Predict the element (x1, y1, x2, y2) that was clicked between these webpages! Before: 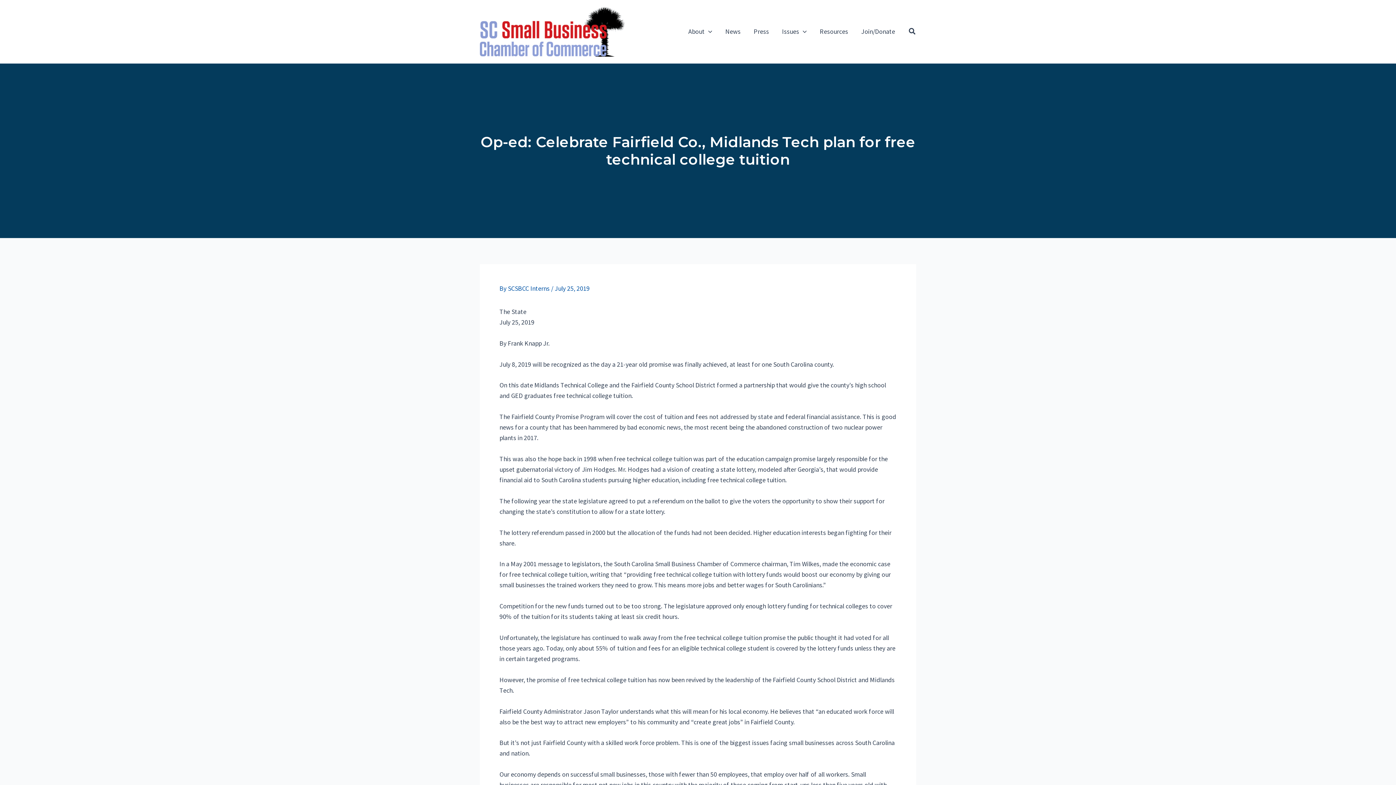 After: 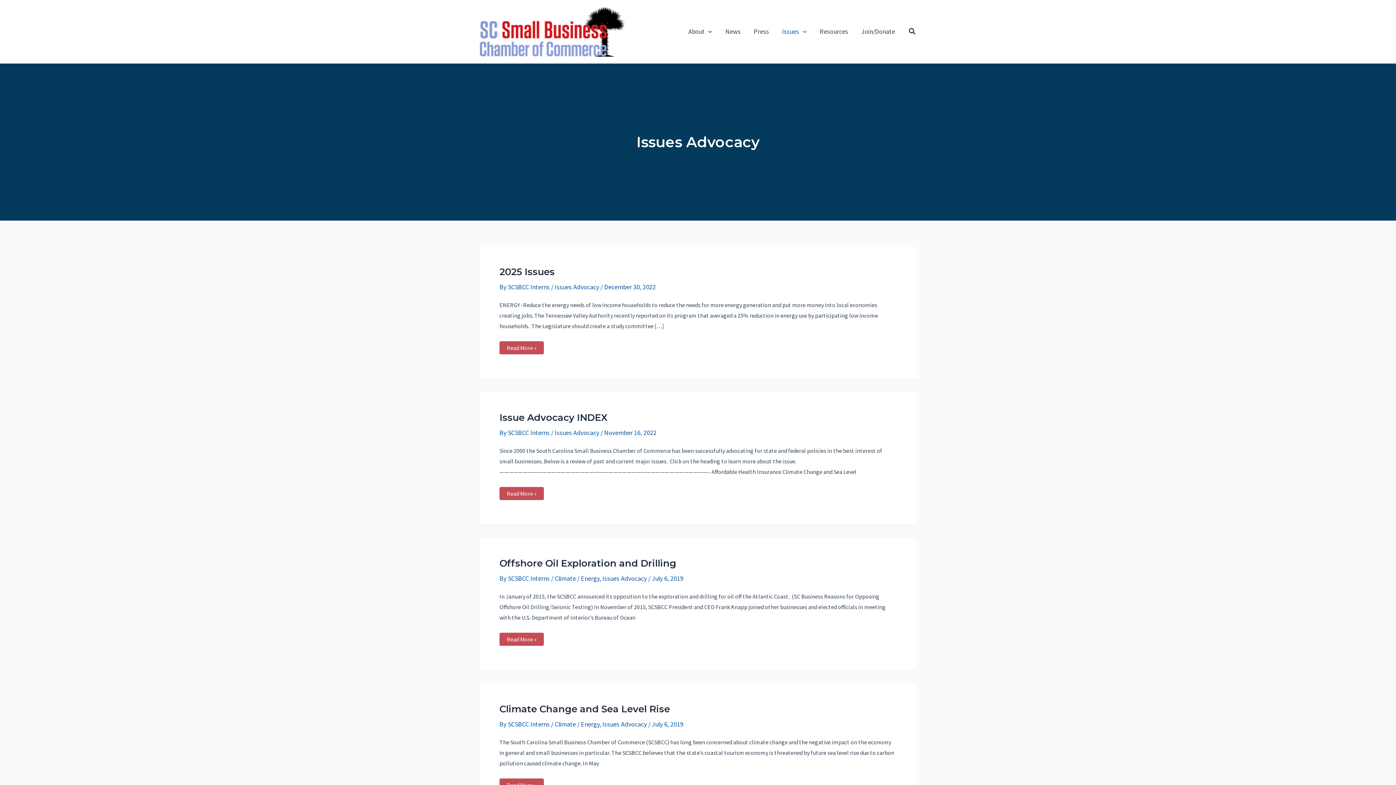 Action: bbox: (775, 17, 813, 46) label: Issues